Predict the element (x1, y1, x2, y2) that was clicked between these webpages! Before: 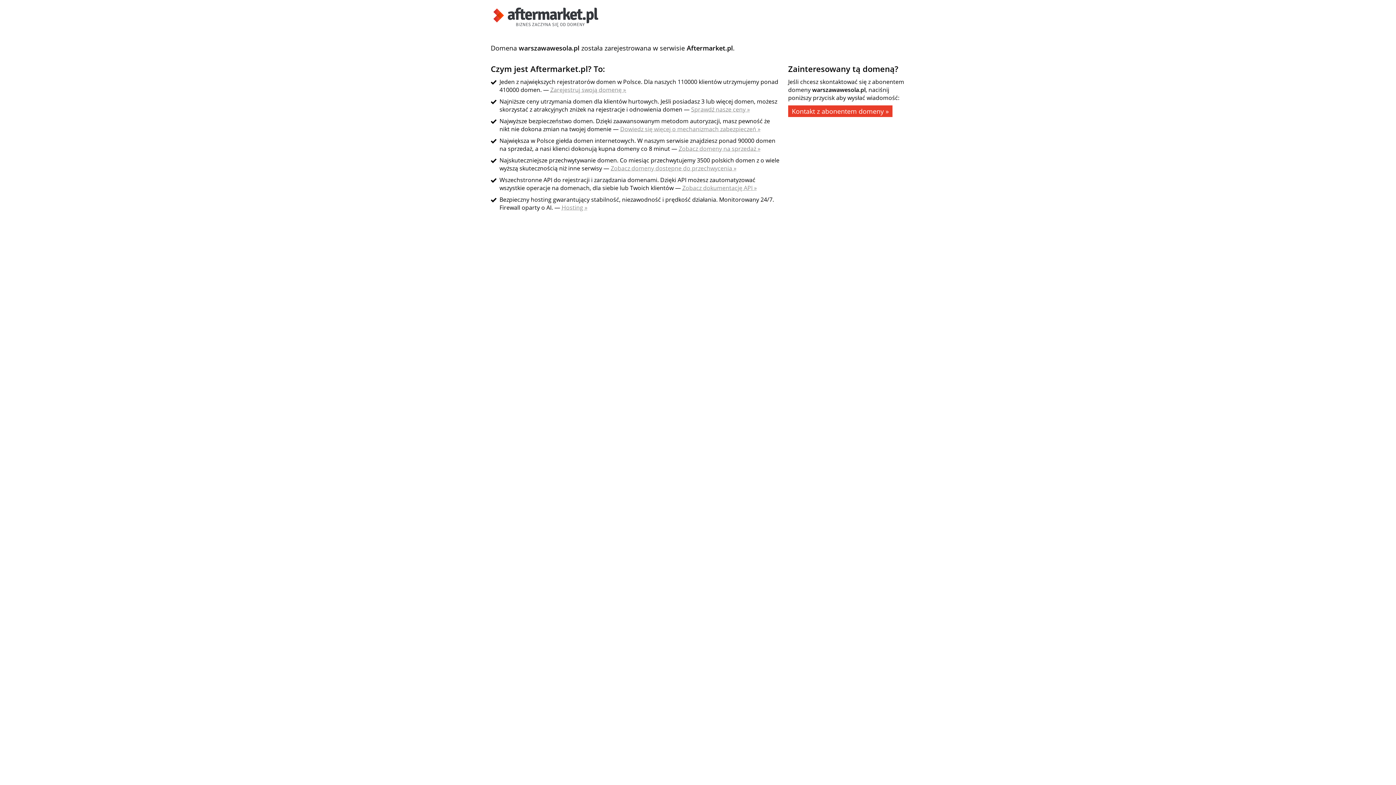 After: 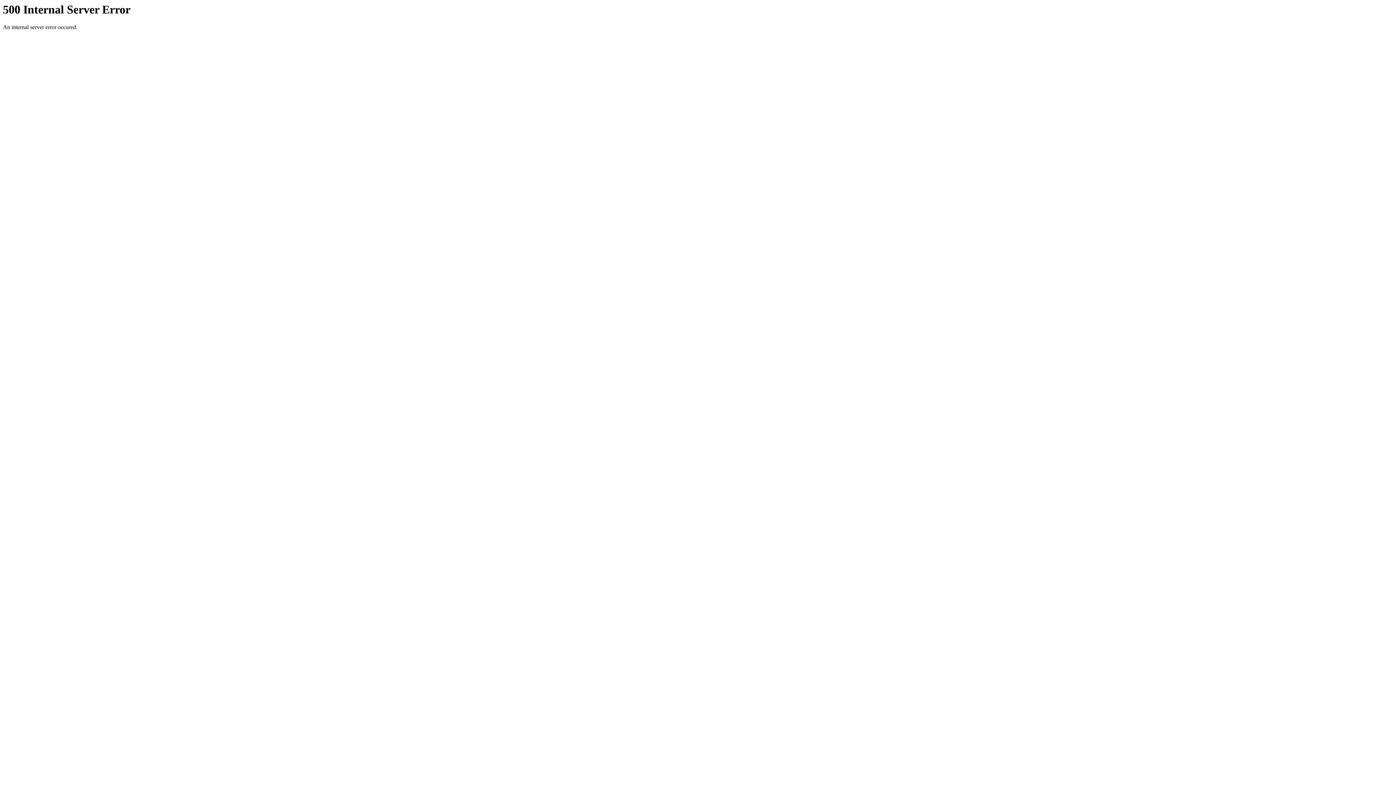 Action: label: Dowiedz się więcej o mechanizmach zabezpieczeń » bbox: (620, 125, 760, 133)